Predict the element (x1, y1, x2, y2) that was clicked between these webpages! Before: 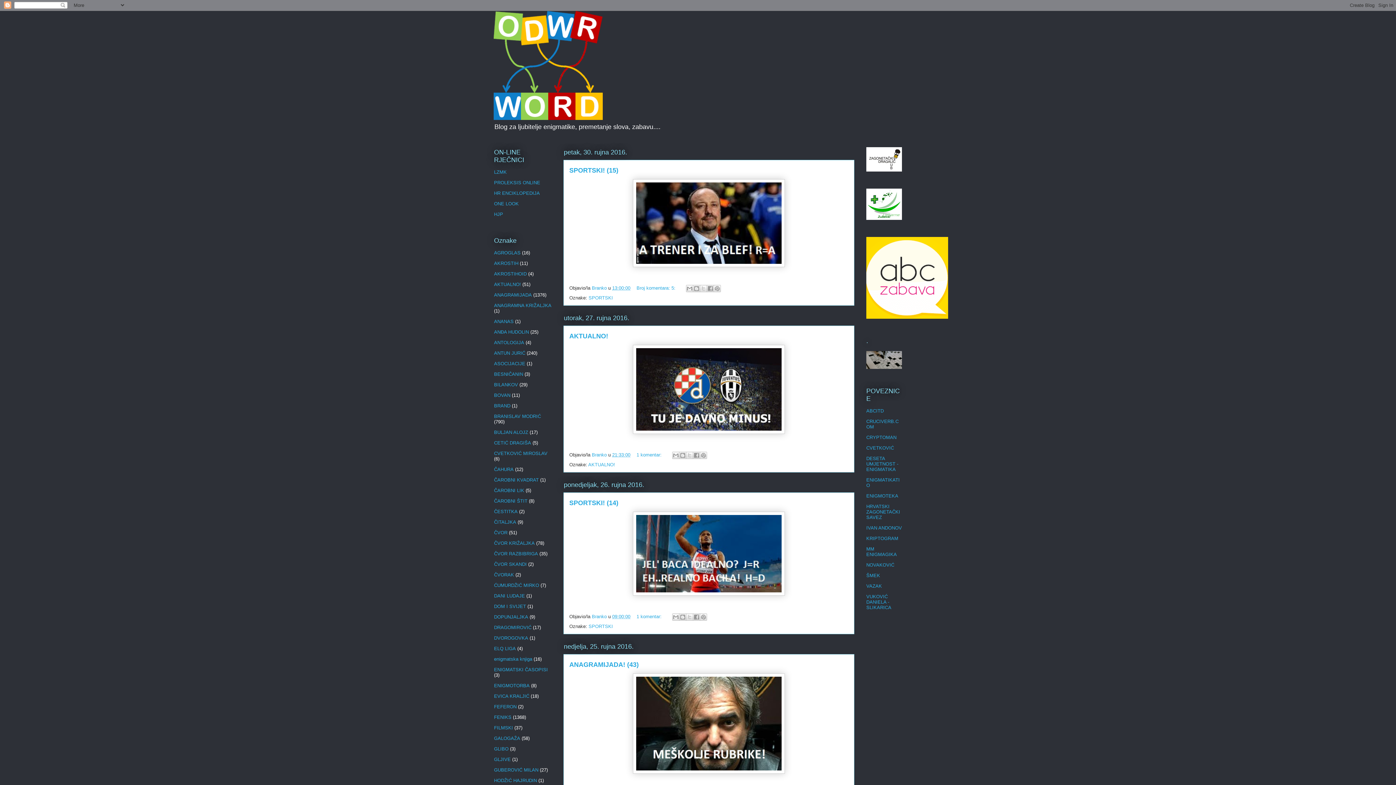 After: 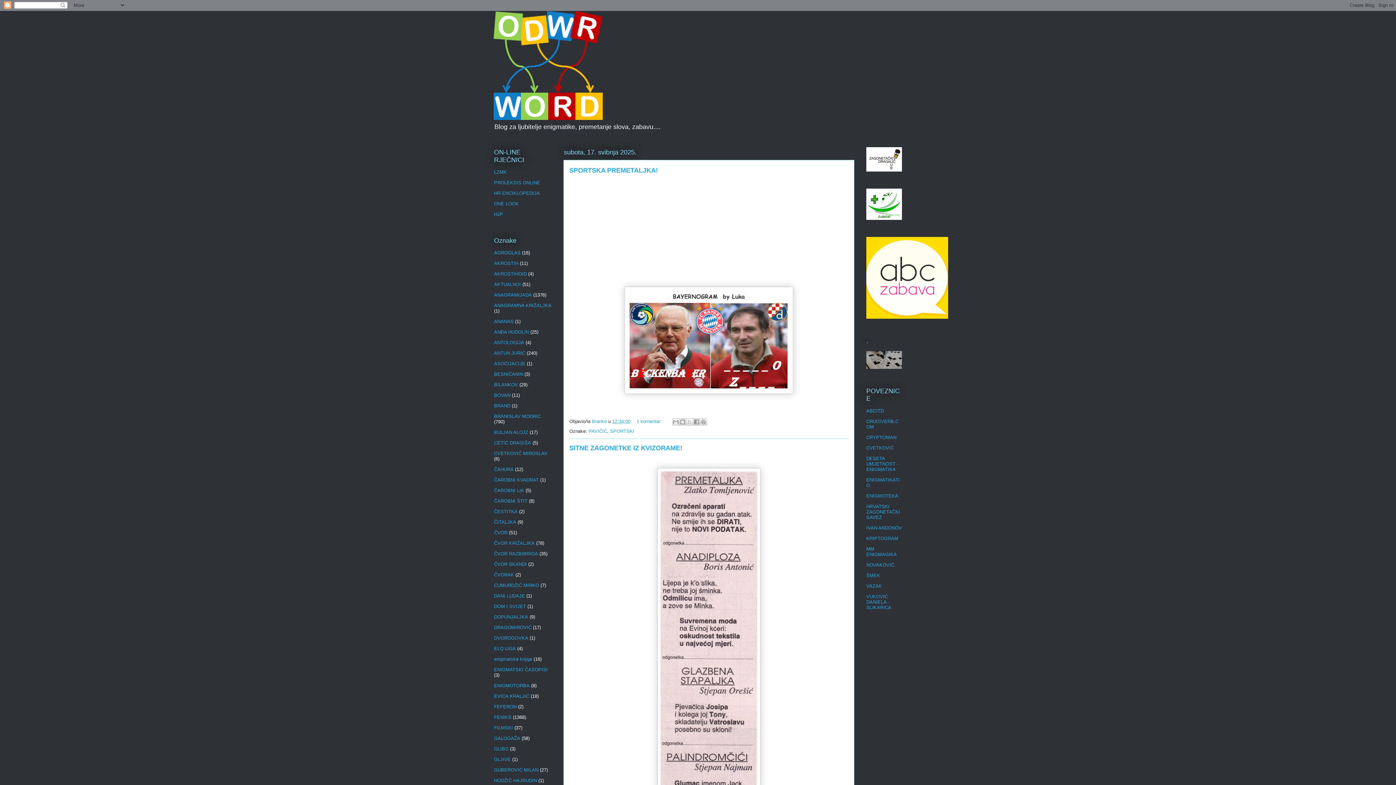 Action: bbox: (493, 10, 902, 120)